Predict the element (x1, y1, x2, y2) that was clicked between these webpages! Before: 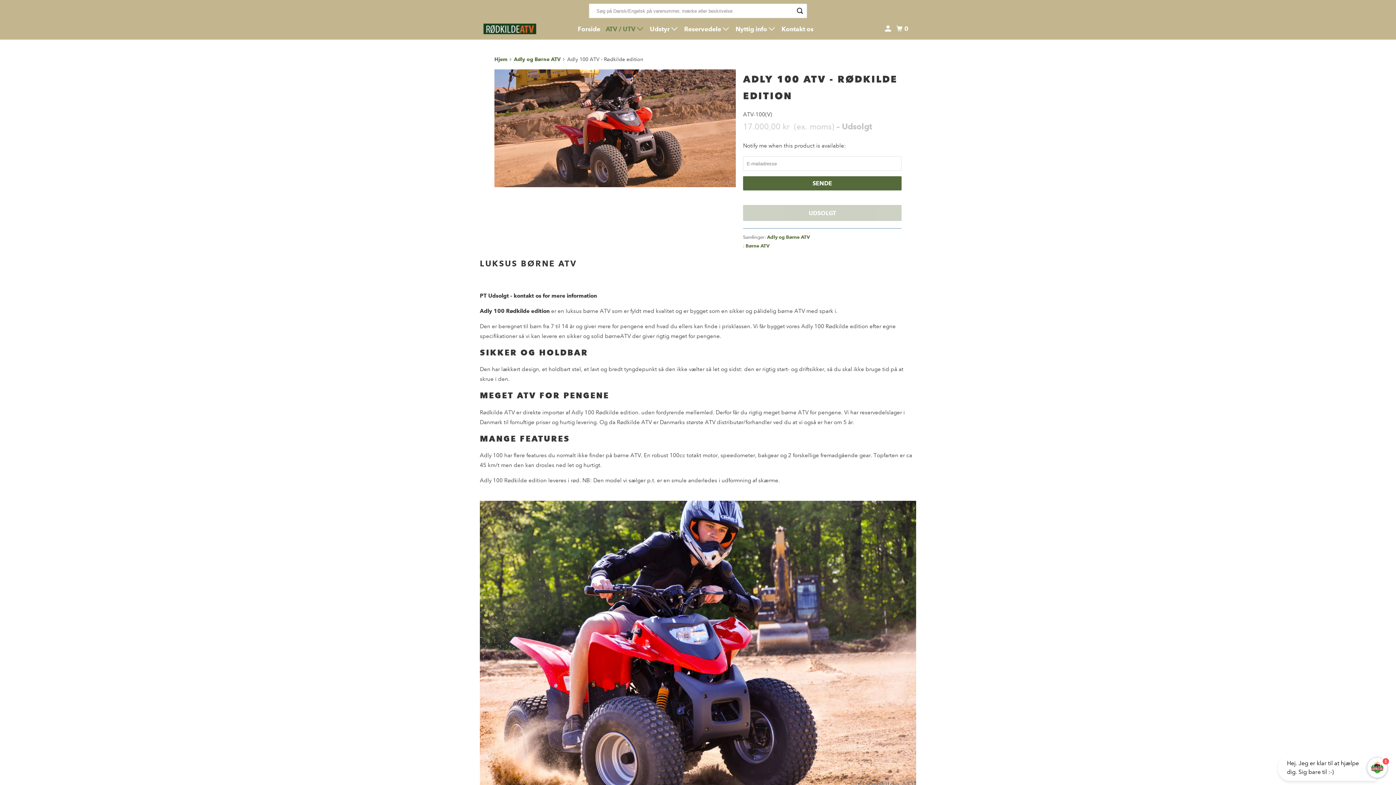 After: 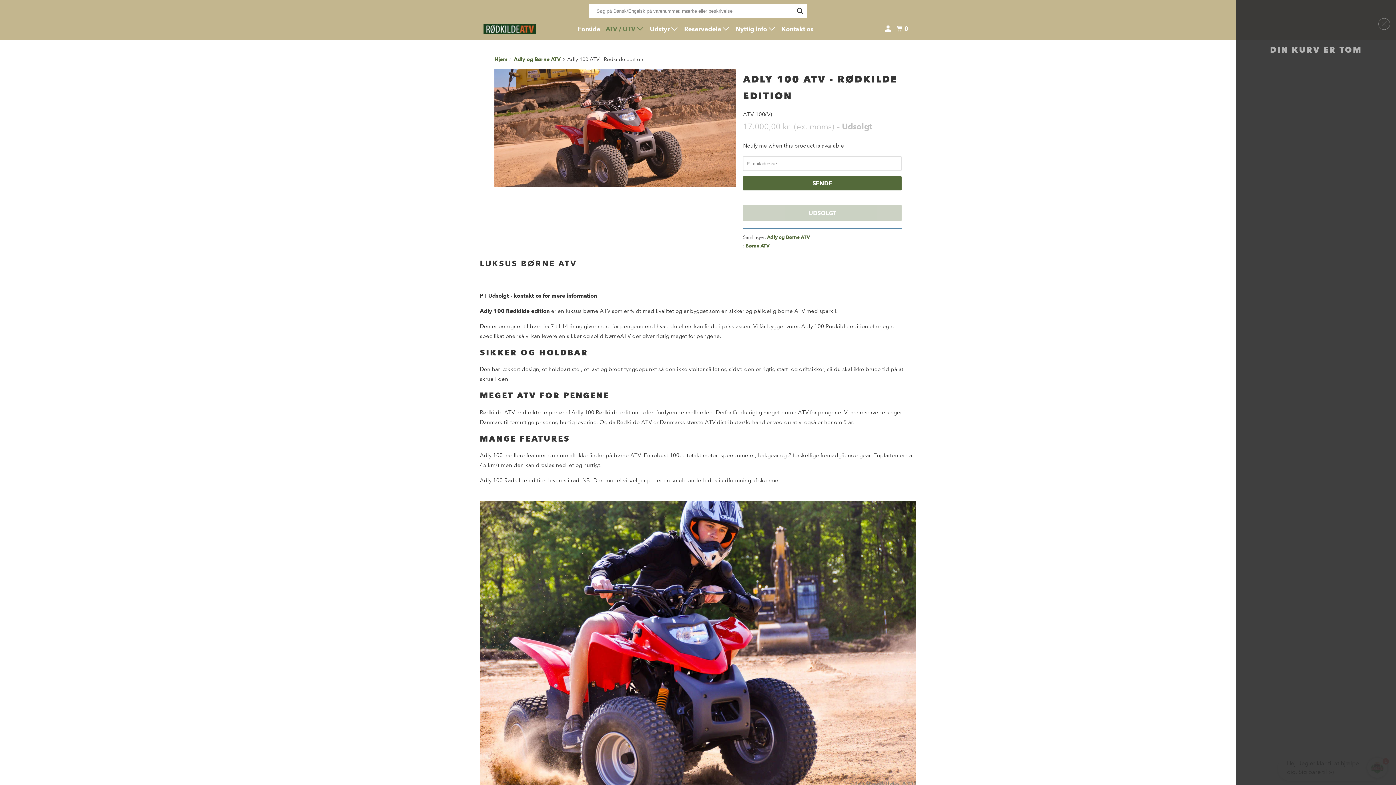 Action: bbox: (895, 21, 911, 36) label: 0